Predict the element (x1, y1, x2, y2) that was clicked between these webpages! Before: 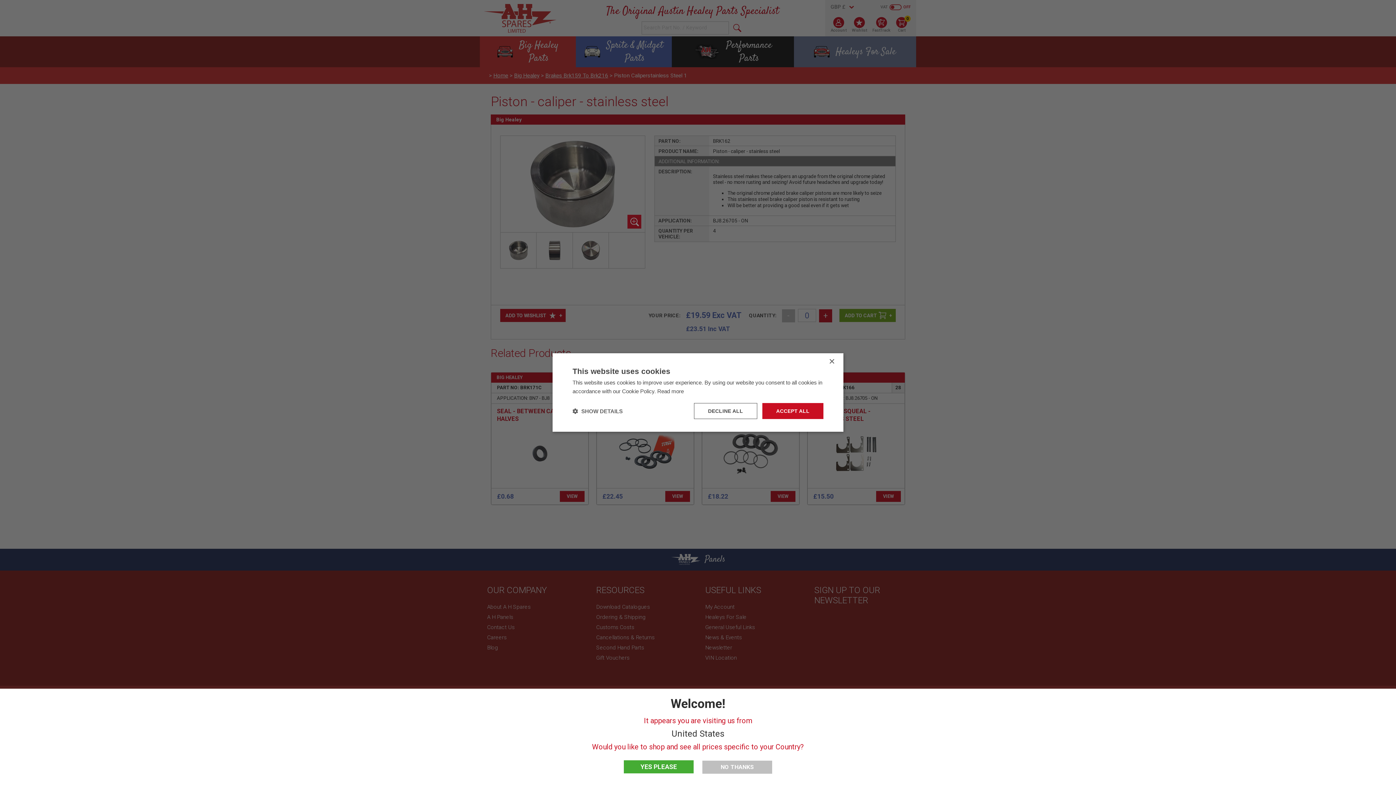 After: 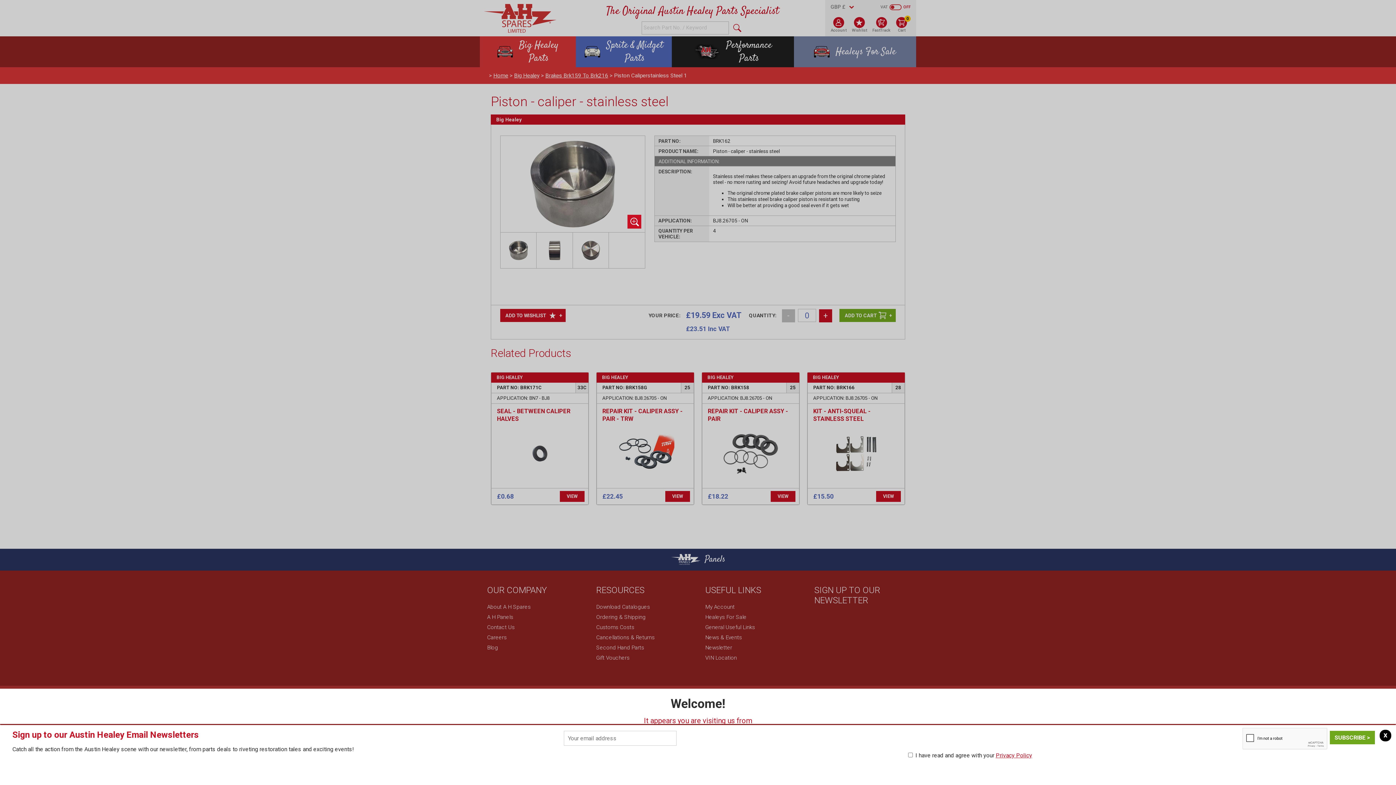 Action: label: Close bbox: (829, 359, 834, 364)